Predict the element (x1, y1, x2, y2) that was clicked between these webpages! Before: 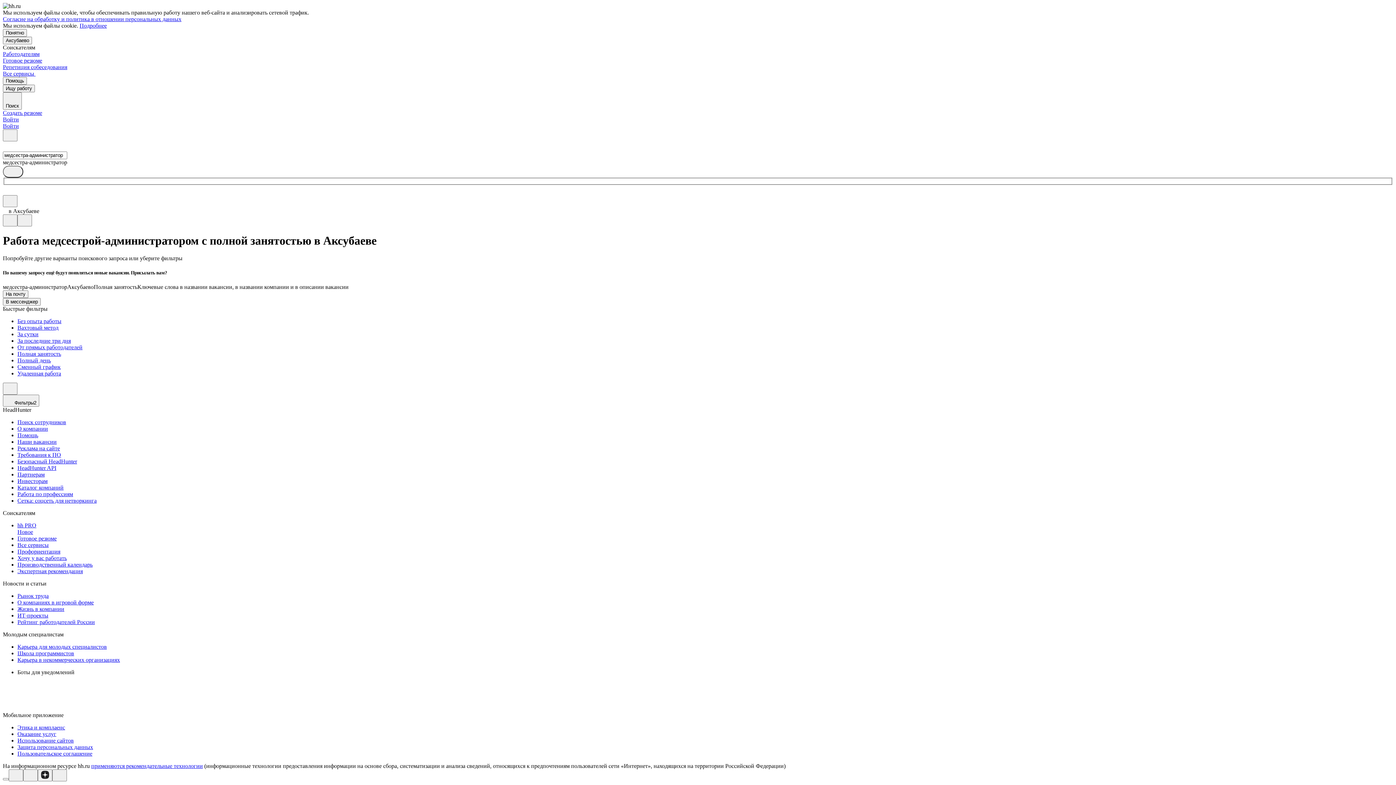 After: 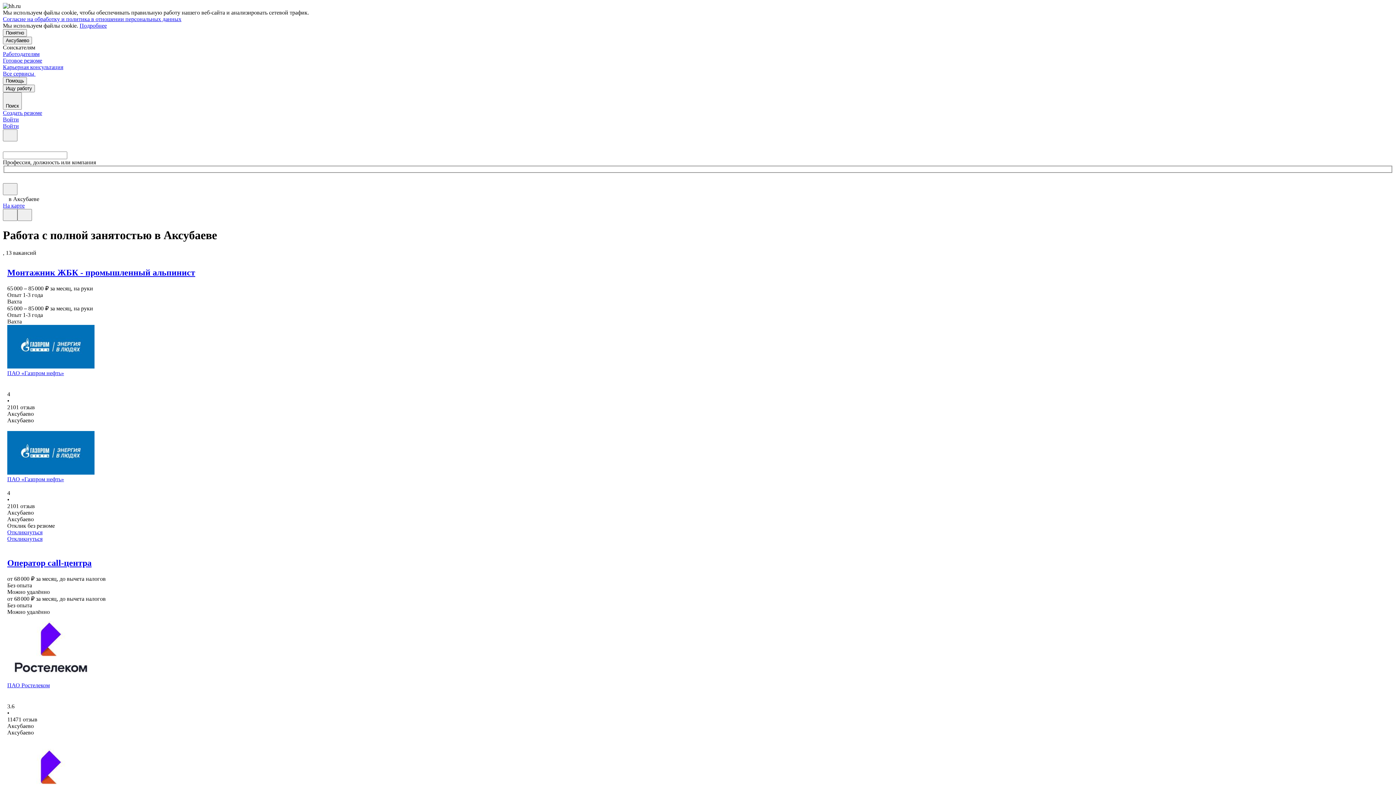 Action: label: Полная занятость bbox: (17, 350, 1393, 357)